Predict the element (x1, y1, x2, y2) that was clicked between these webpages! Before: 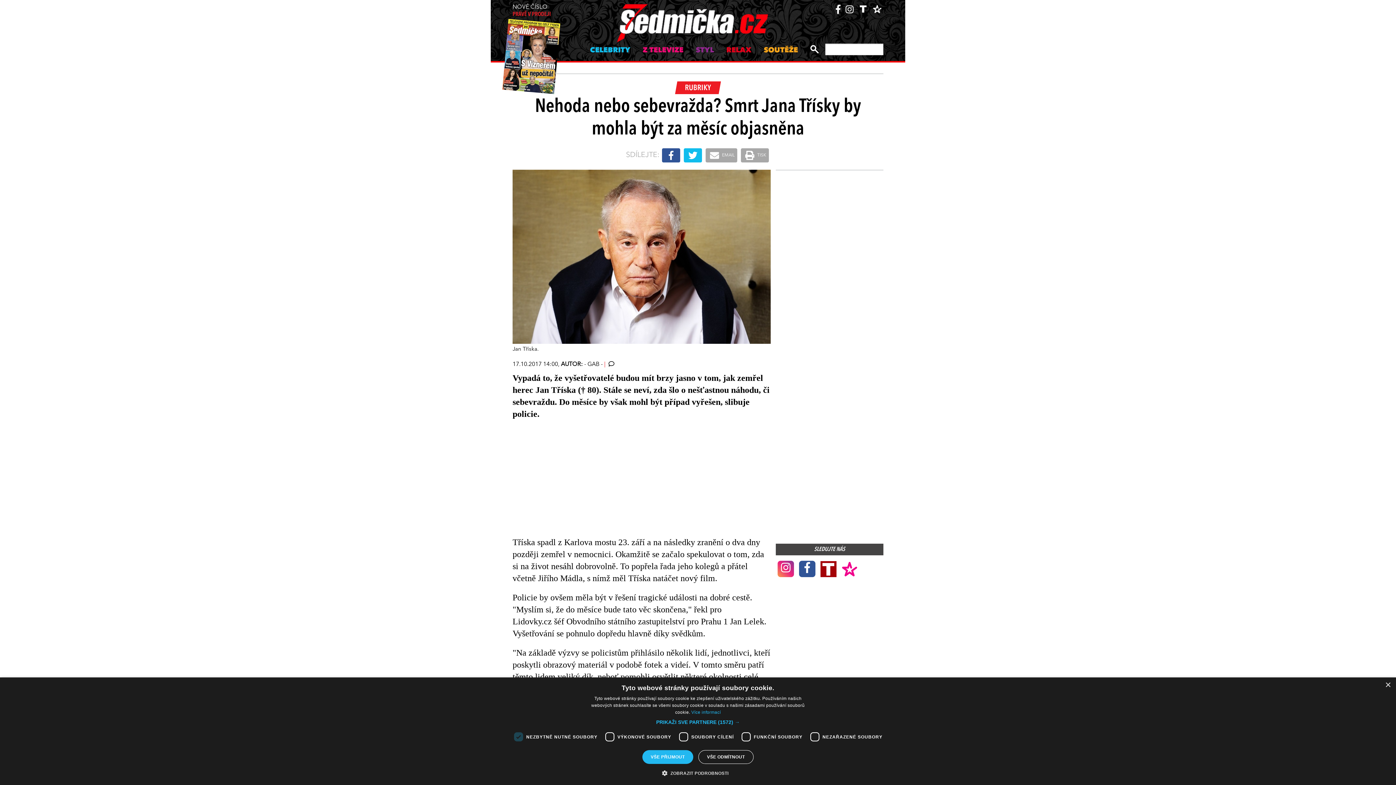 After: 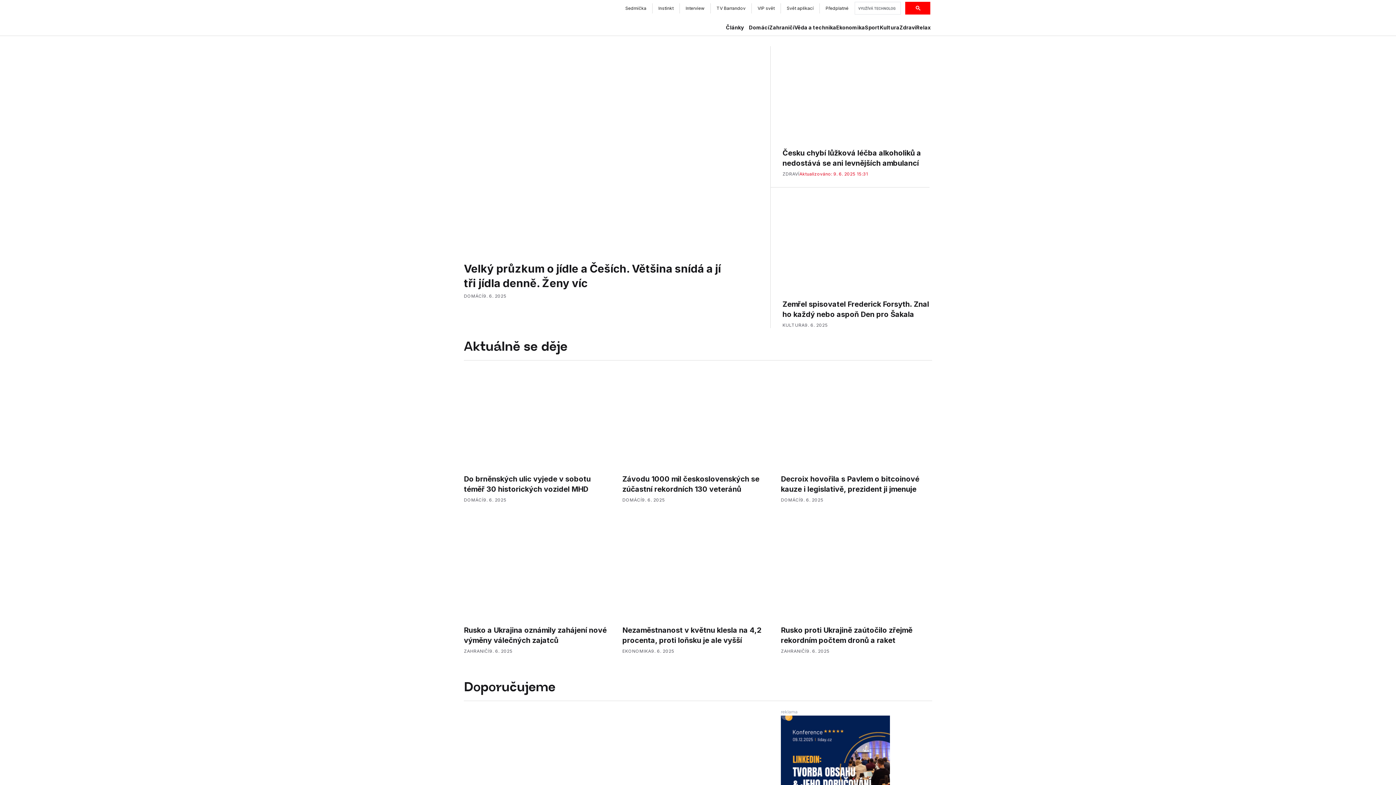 Action: bbox: (820, 561, 836, 577)